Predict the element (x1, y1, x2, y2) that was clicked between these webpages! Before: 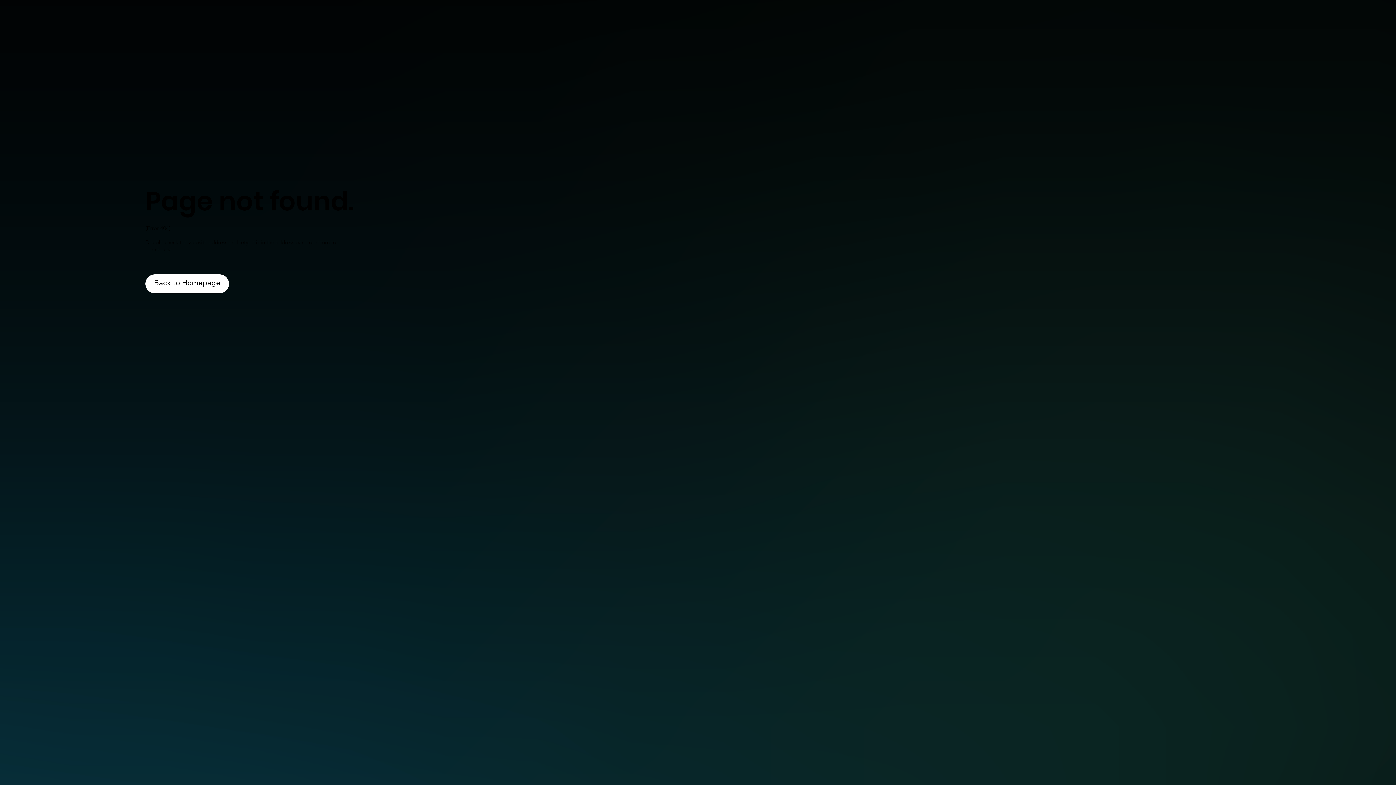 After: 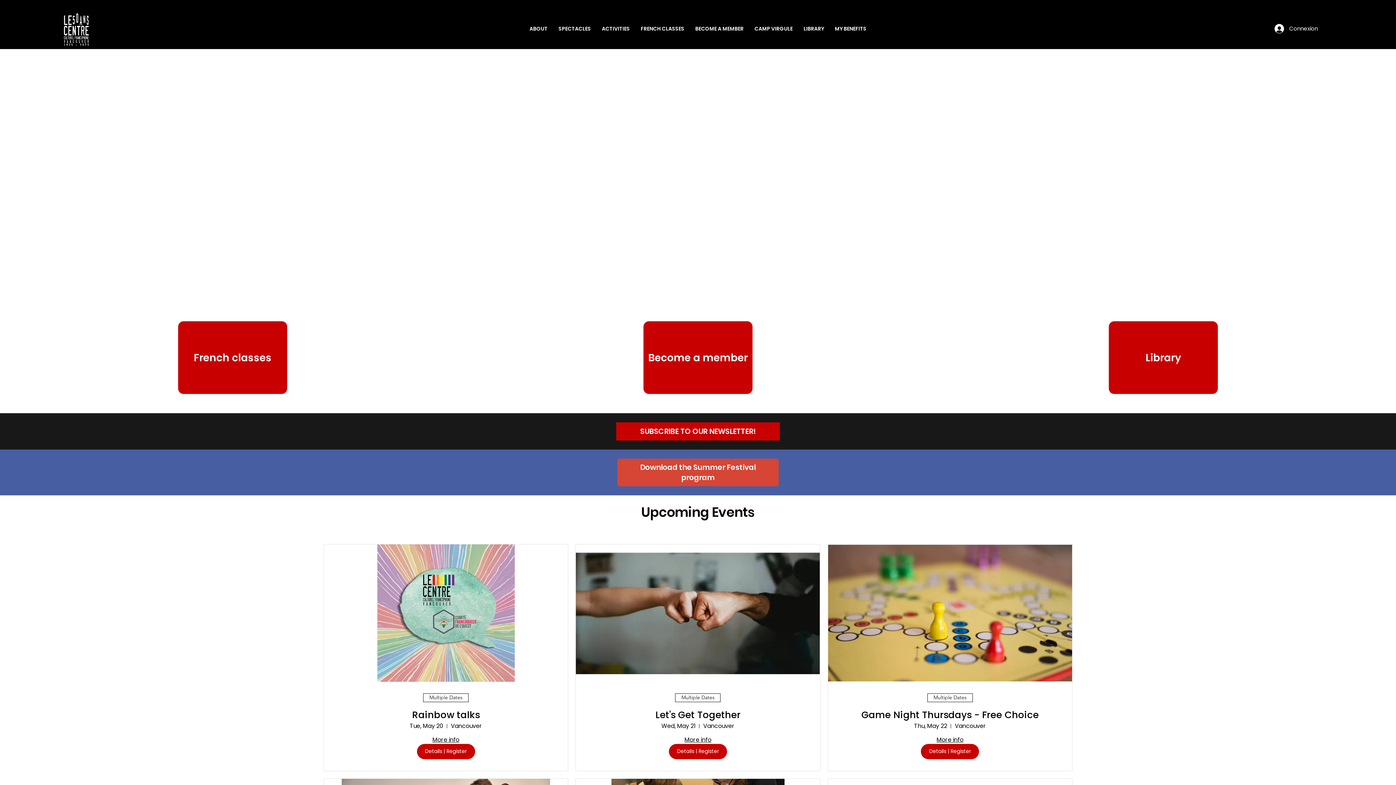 Action: label: Back to Homepage bbox: (145, 274, 229, 293)